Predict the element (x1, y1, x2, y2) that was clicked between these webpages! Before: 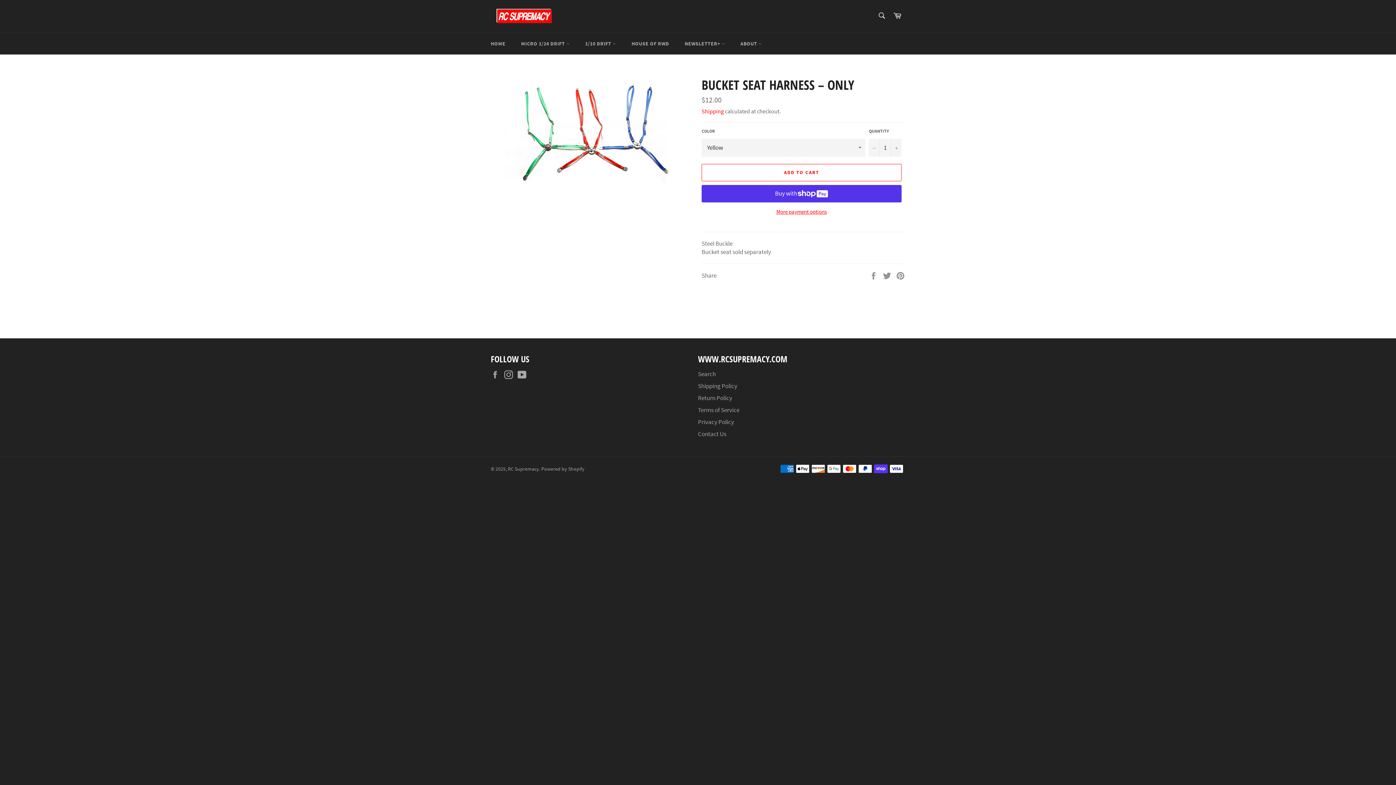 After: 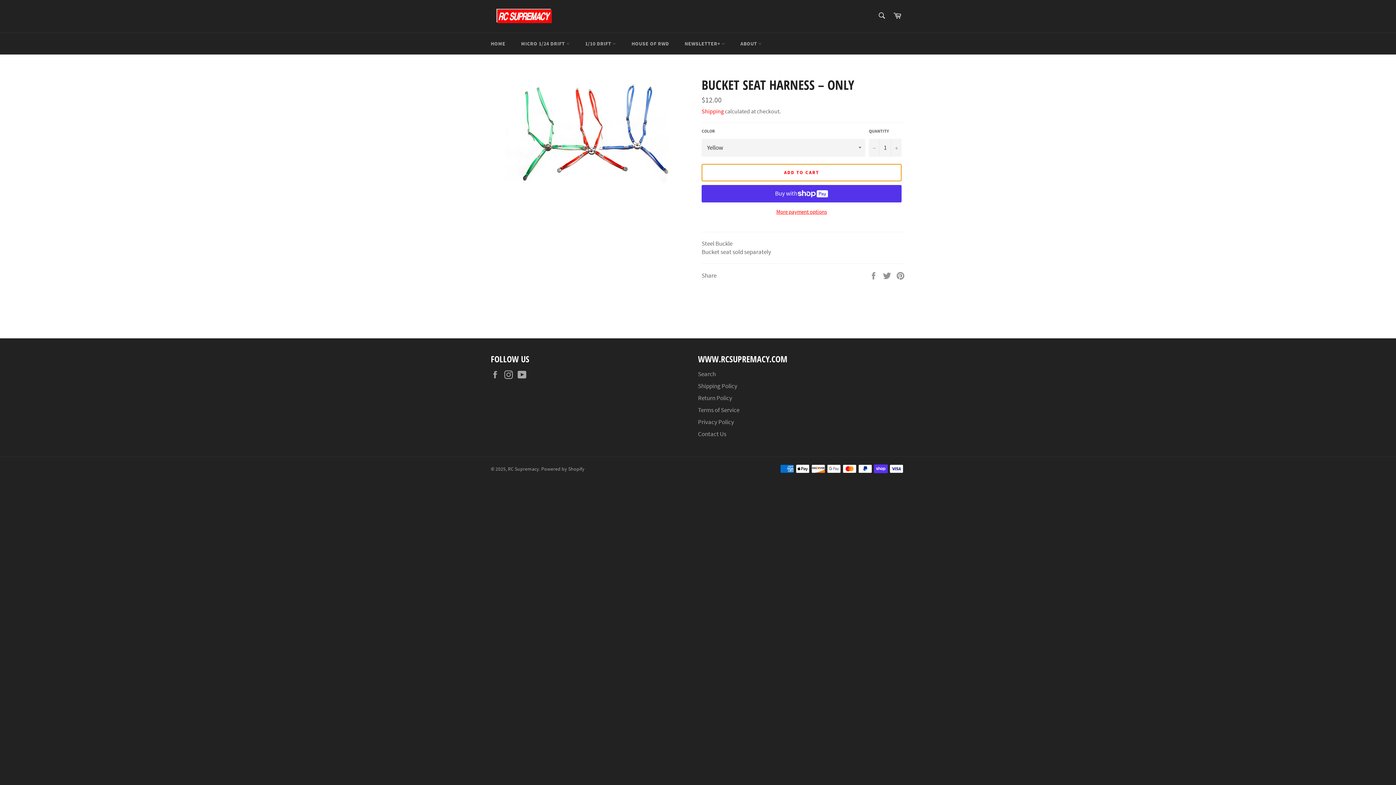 Action: bbox: (701, 163, 901, 181) label: ADD TO CART